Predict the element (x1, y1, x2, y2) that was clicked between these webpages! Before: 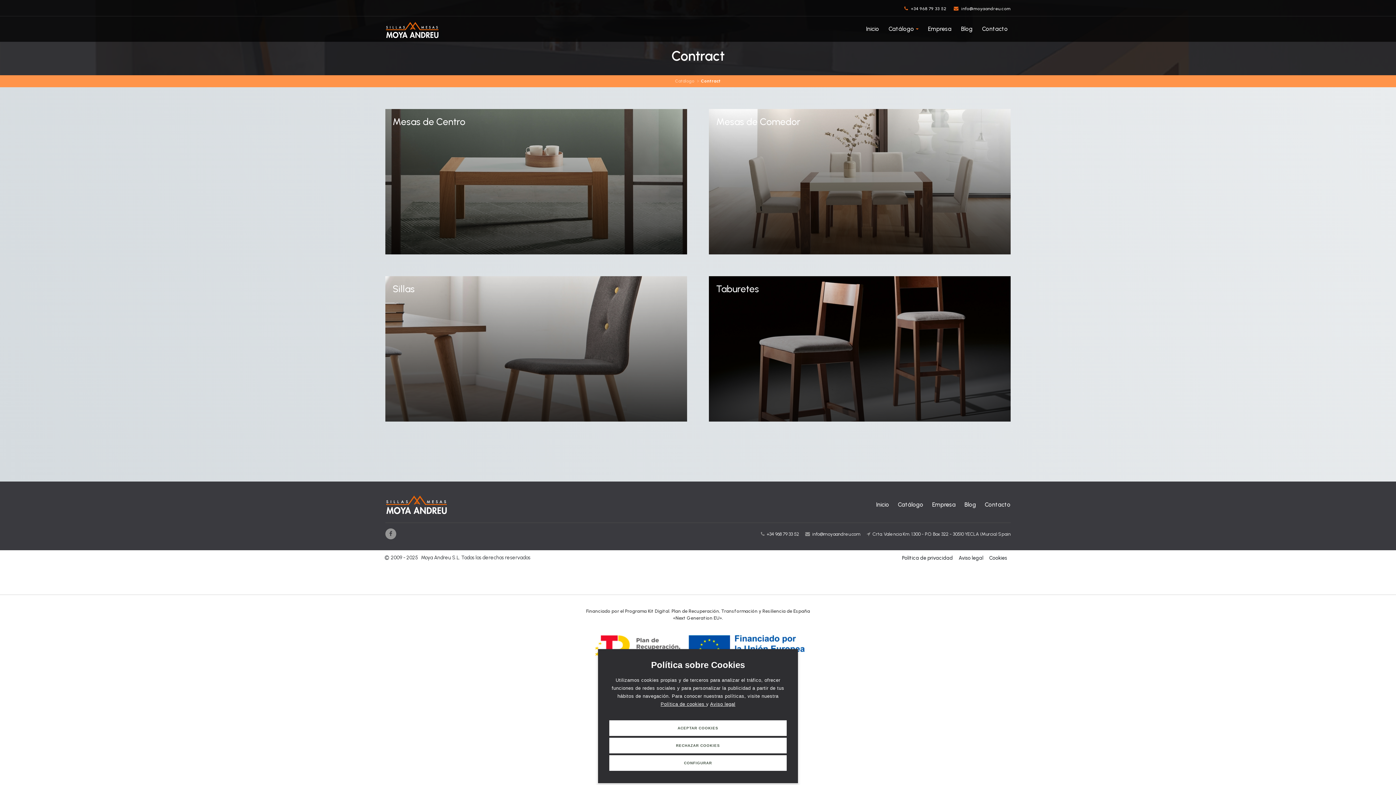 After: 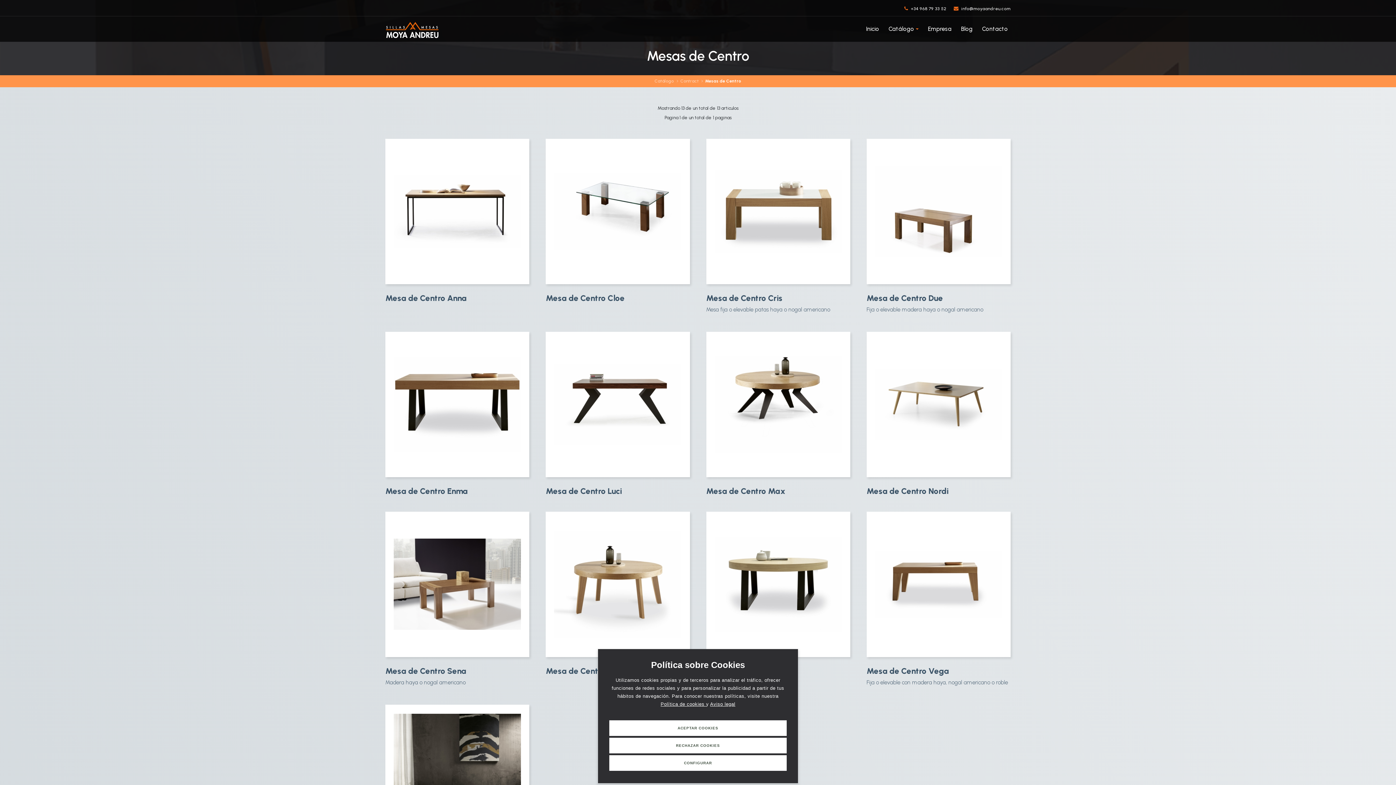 Action: label: Mesas de Centro bbox: (385, 108, 687, 254)